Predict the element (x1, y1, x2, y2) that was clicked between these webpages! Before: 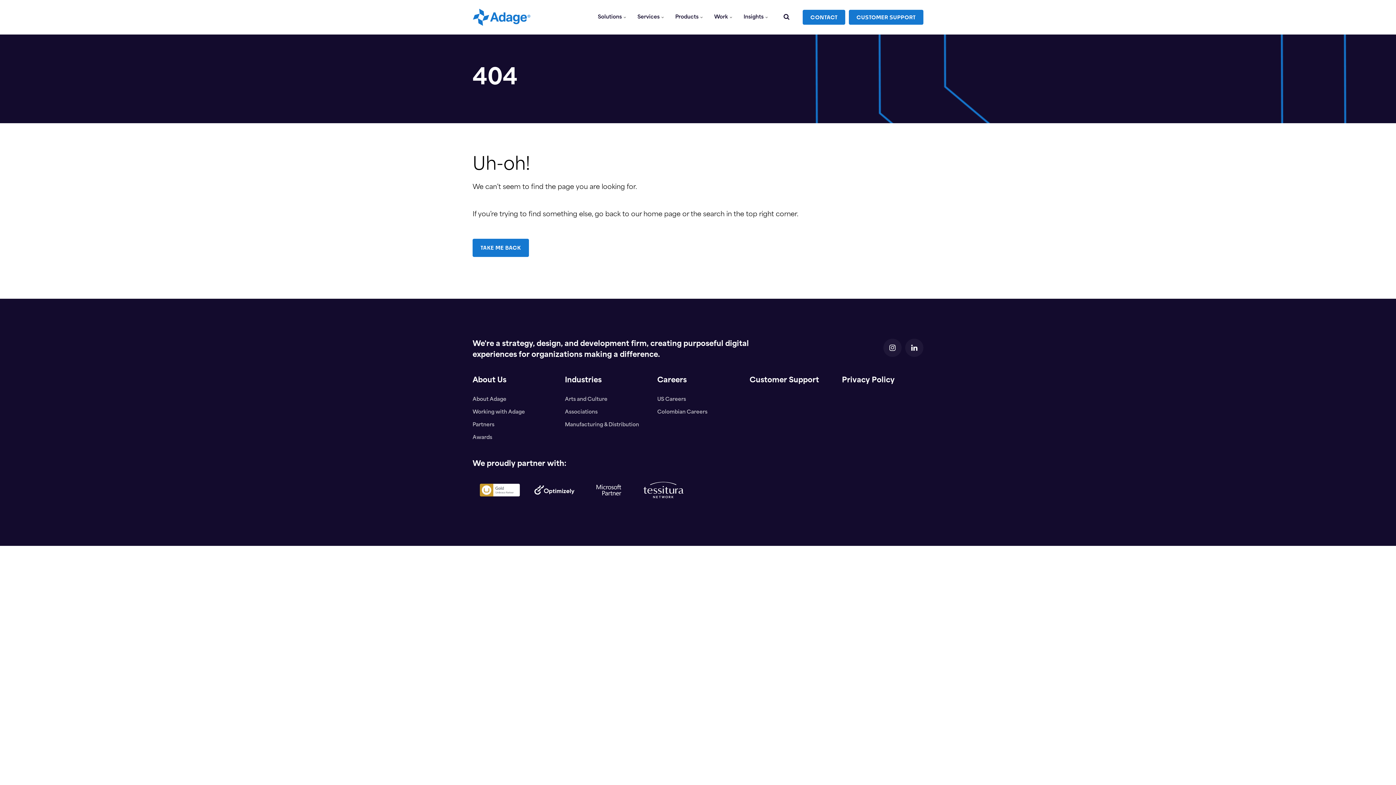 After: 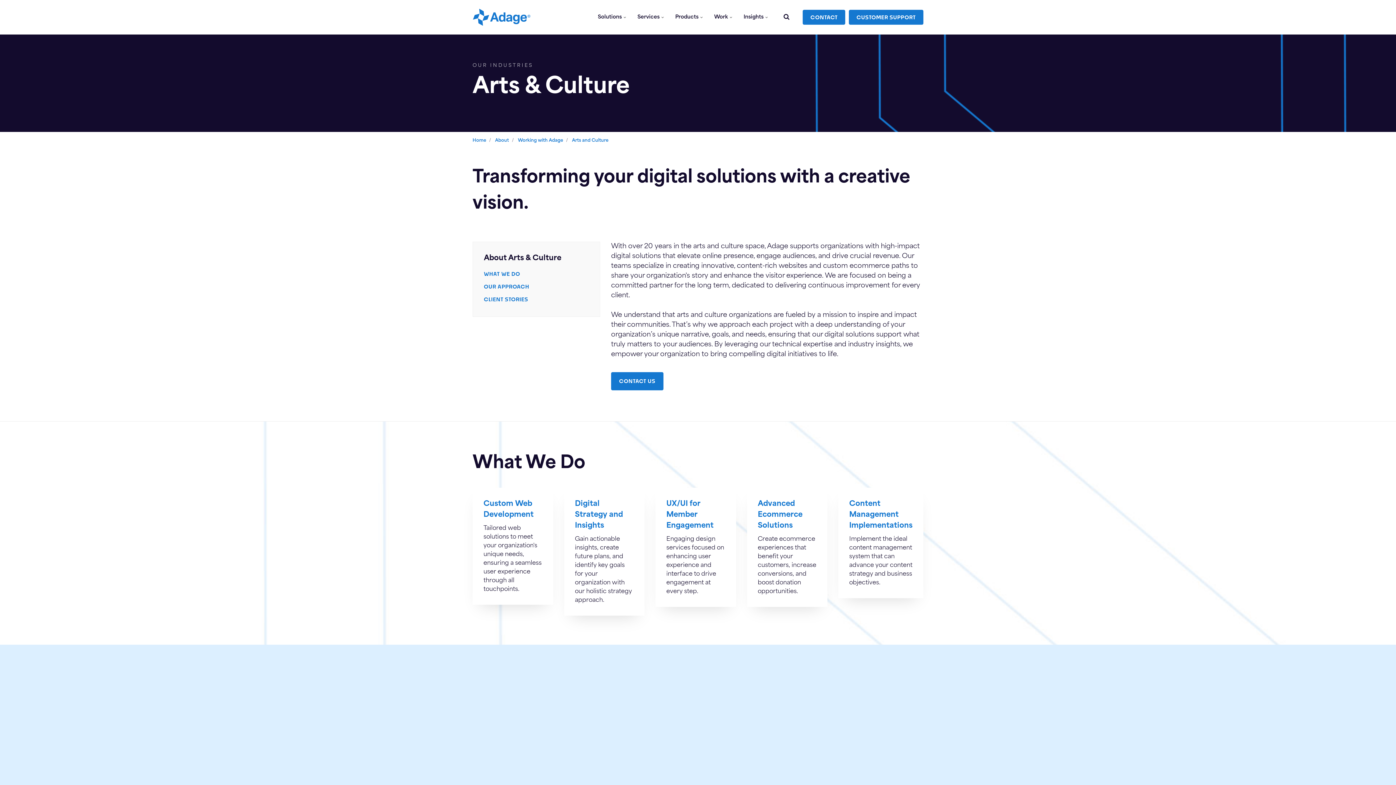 Action: bbox: (565, 393, 646, 406) label: Arts and Culture